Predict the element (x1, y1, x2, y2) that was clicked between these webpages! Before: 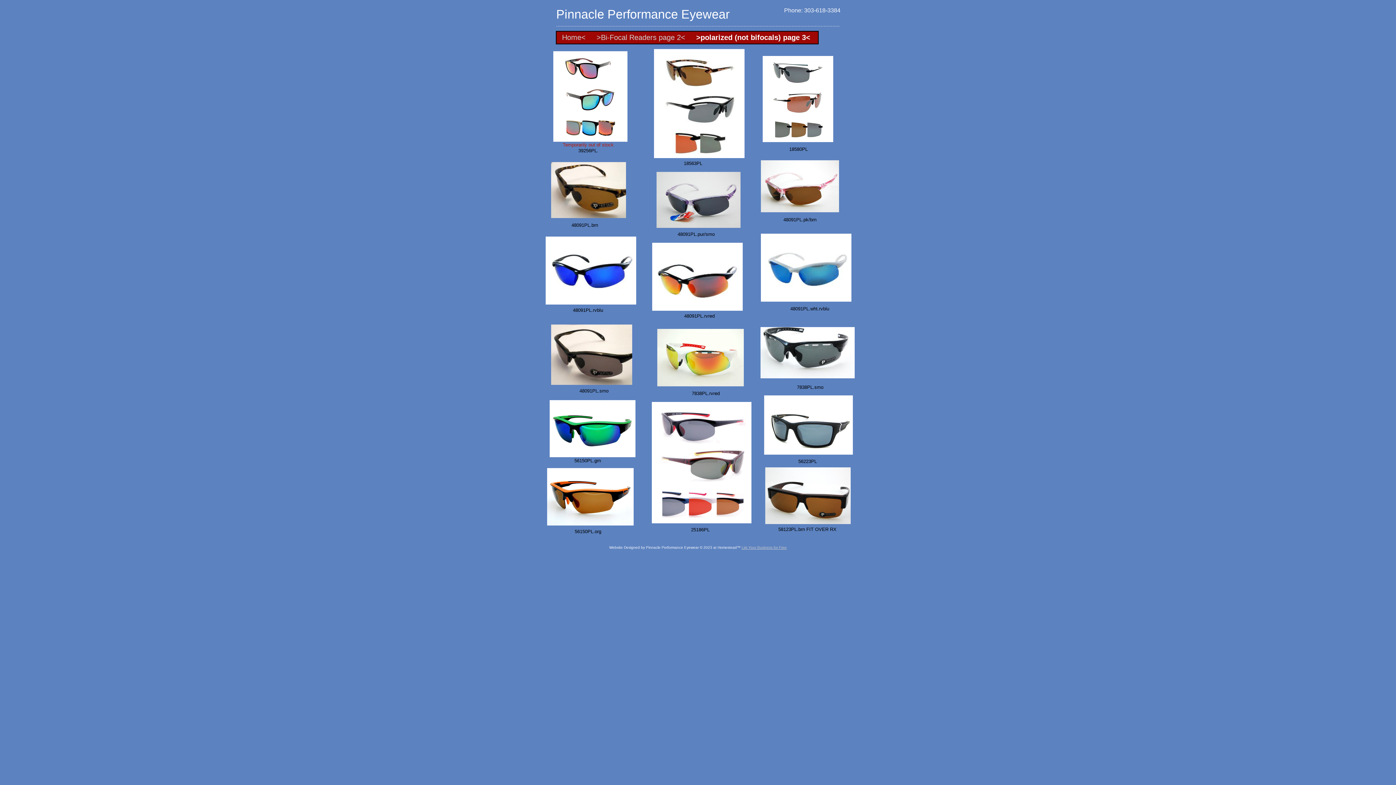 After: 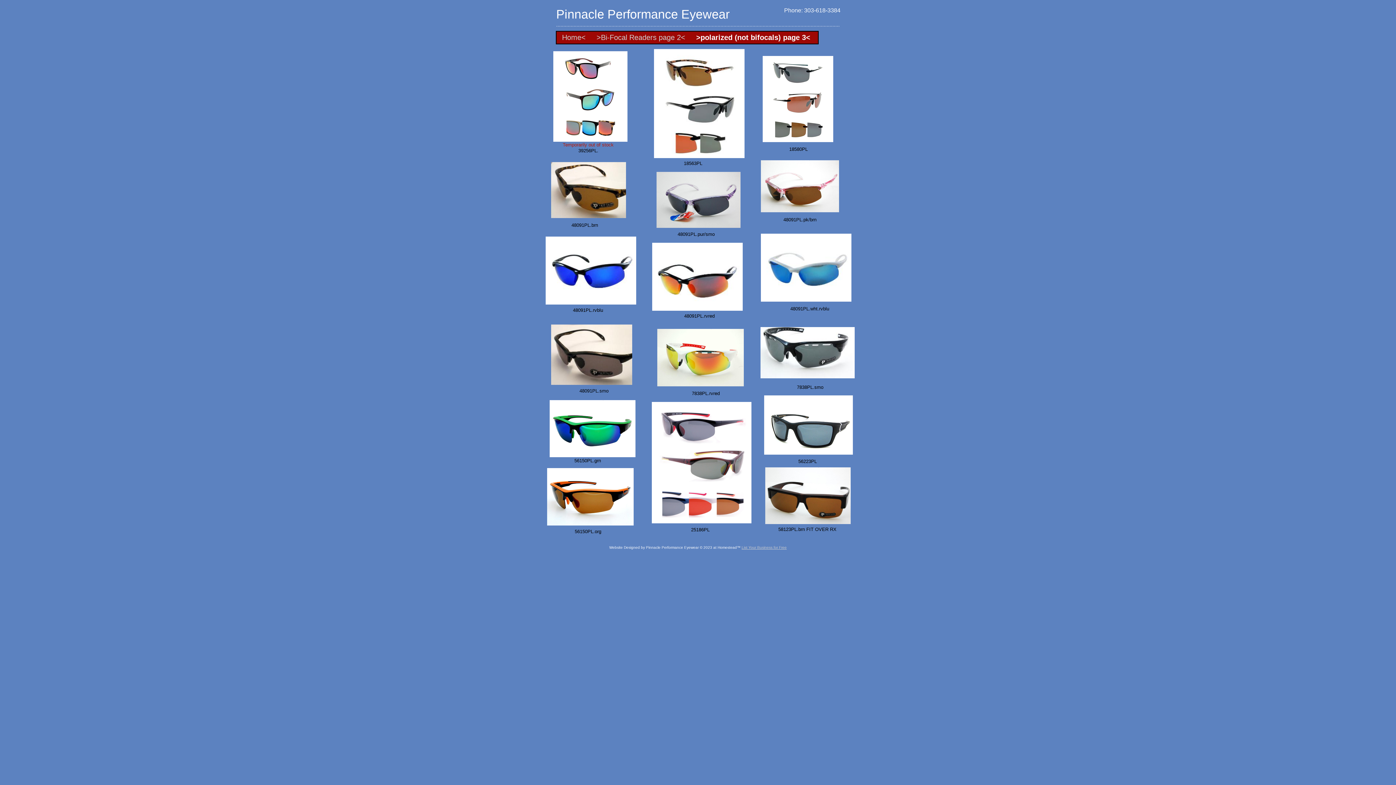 Action: bbox: (741, 545, 786, 549) label: List Your Business for Free